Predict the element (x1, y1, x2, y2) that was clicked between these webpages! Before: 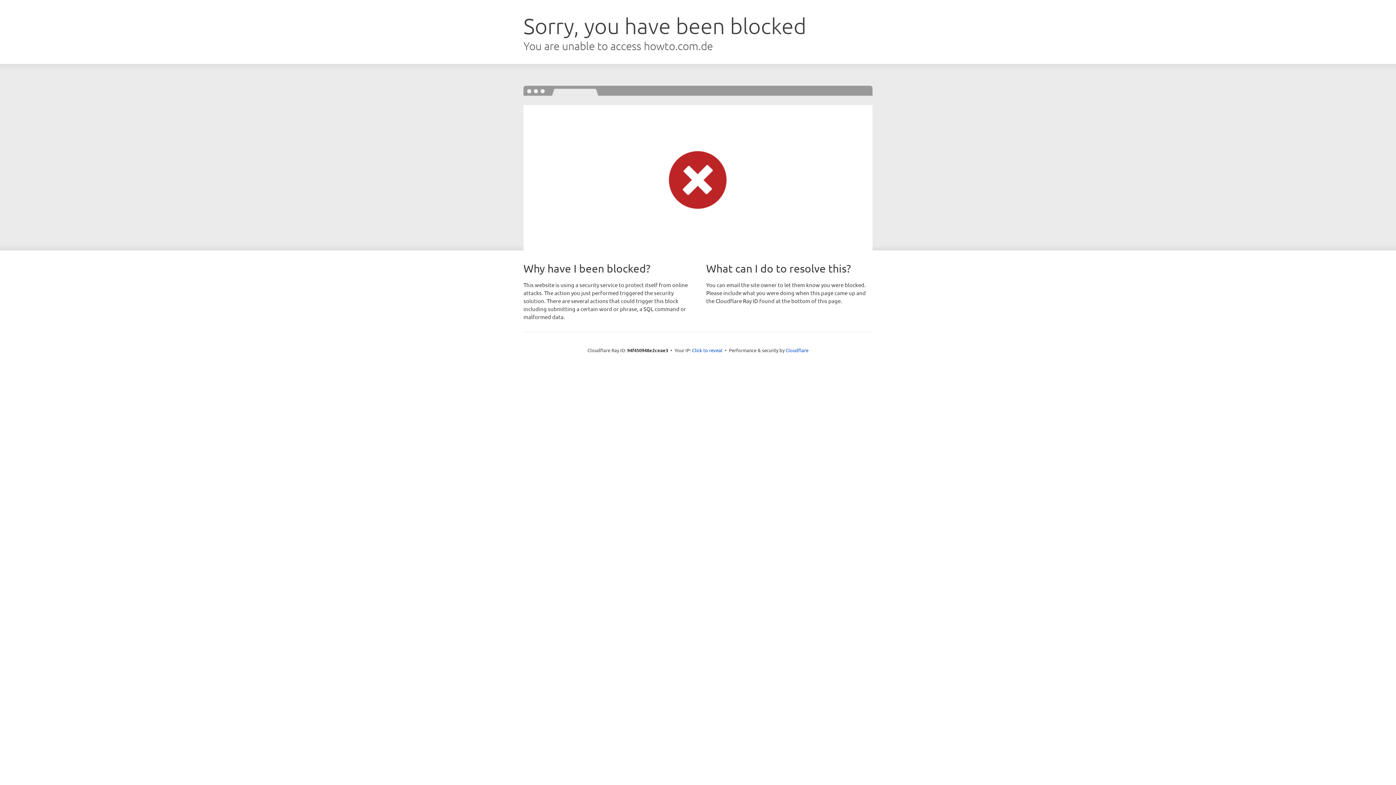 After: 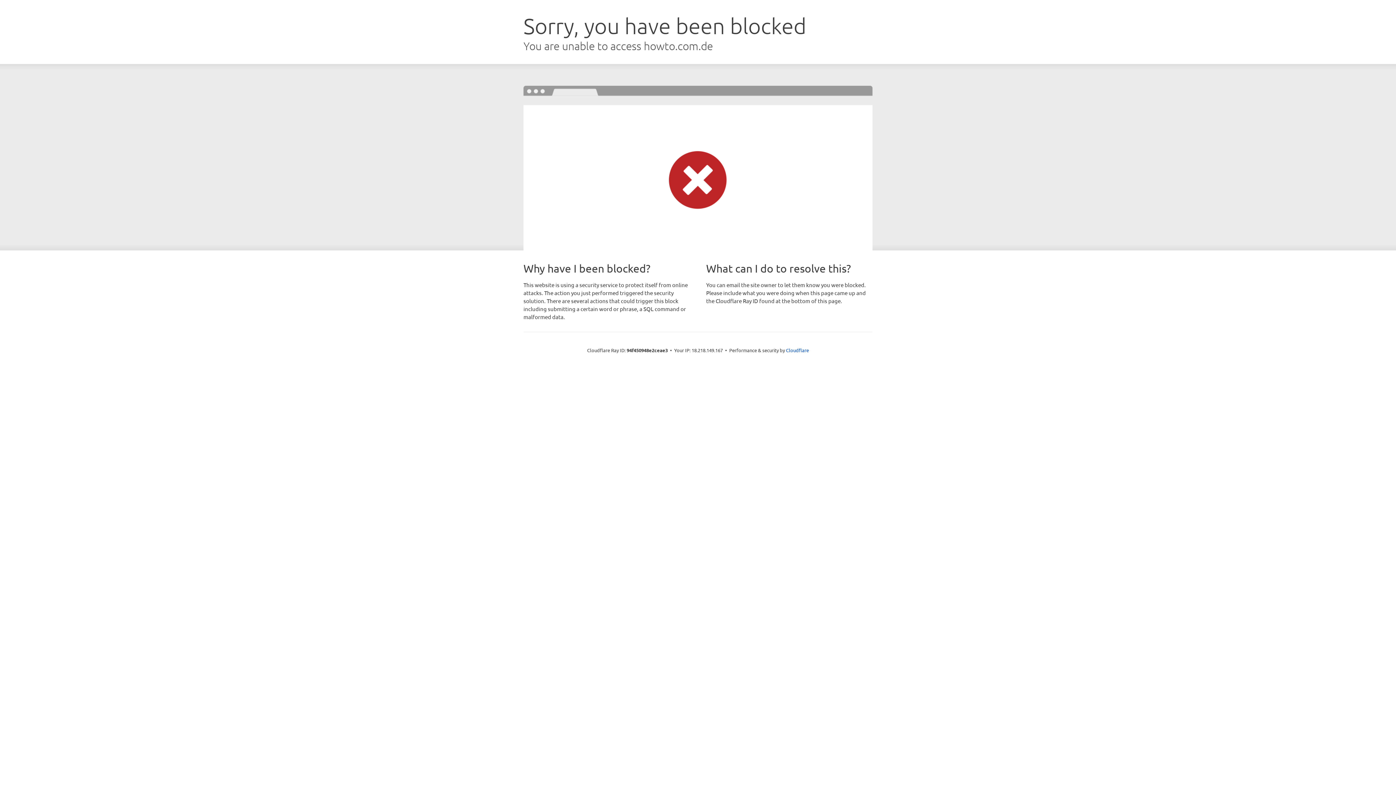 Action: bbox: (692, 346, 722, 353) label: Click to reveal